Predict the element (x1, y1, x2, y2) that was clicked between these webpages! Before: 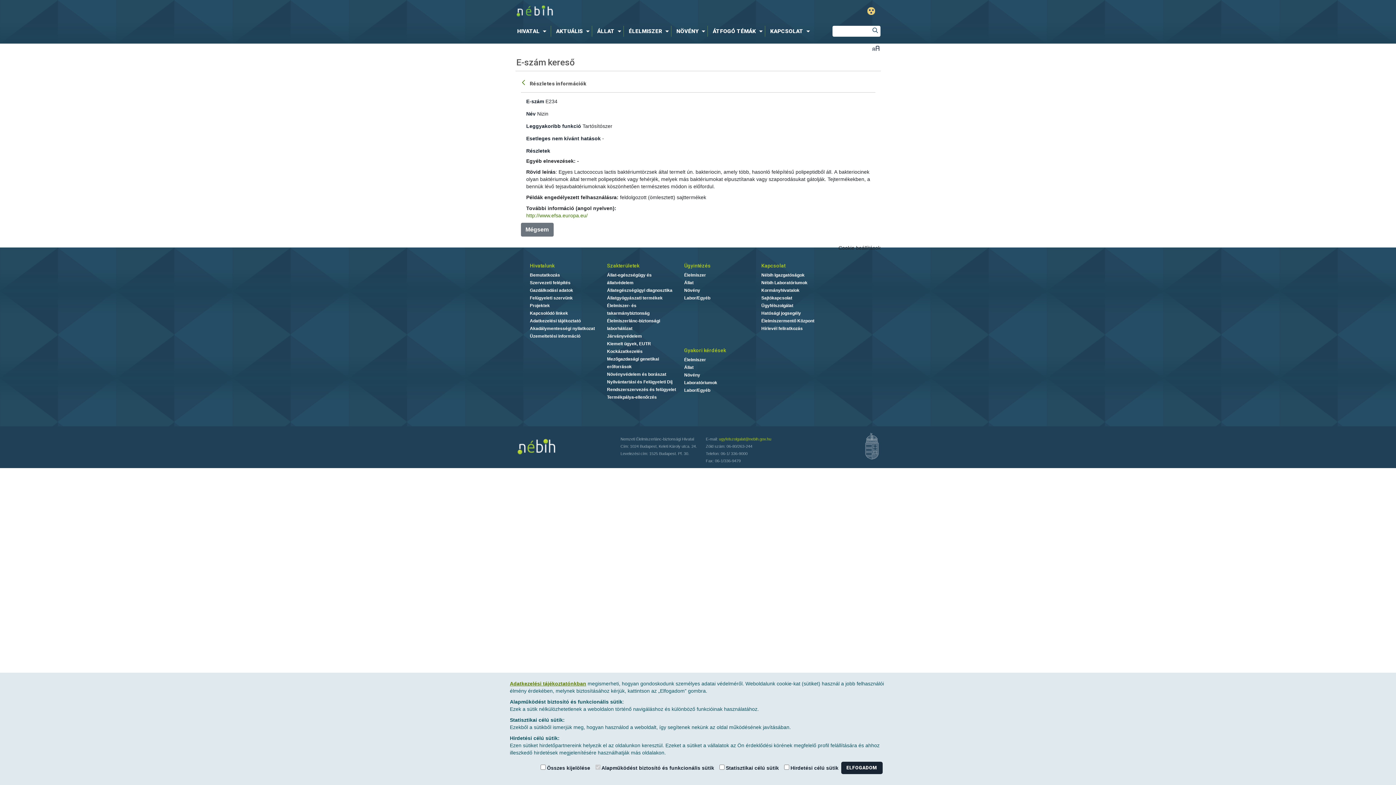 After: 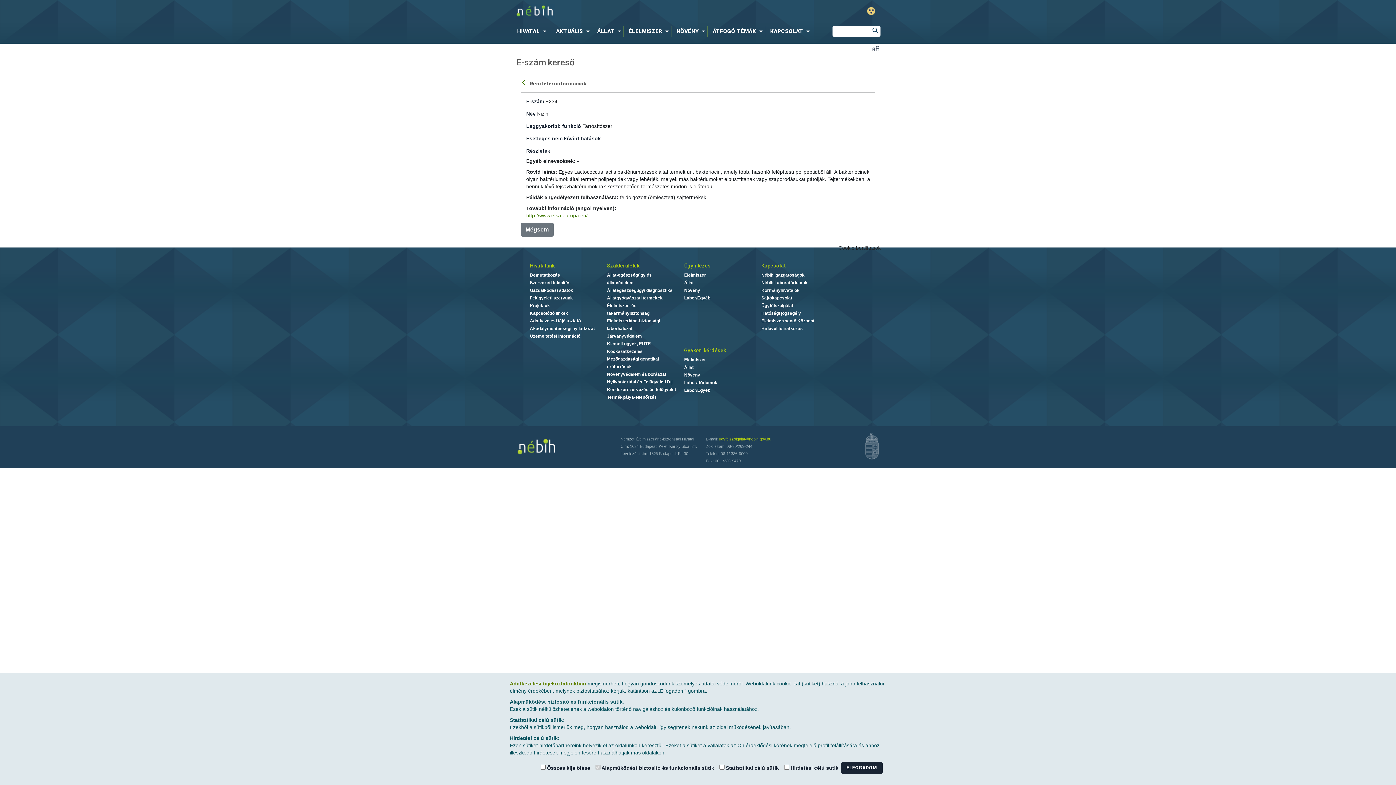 Action: bbox: (761, 262, 838, 269) label: Kapcsolat